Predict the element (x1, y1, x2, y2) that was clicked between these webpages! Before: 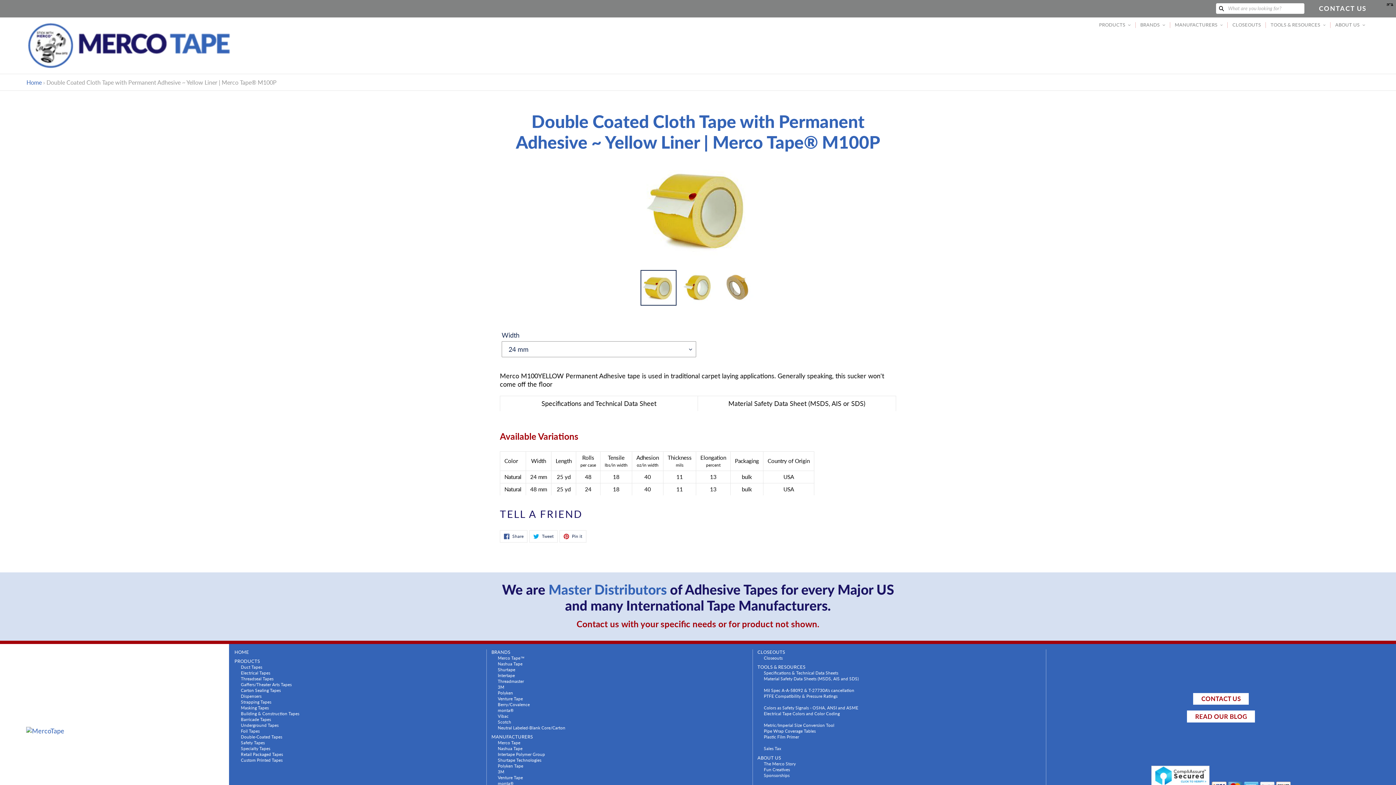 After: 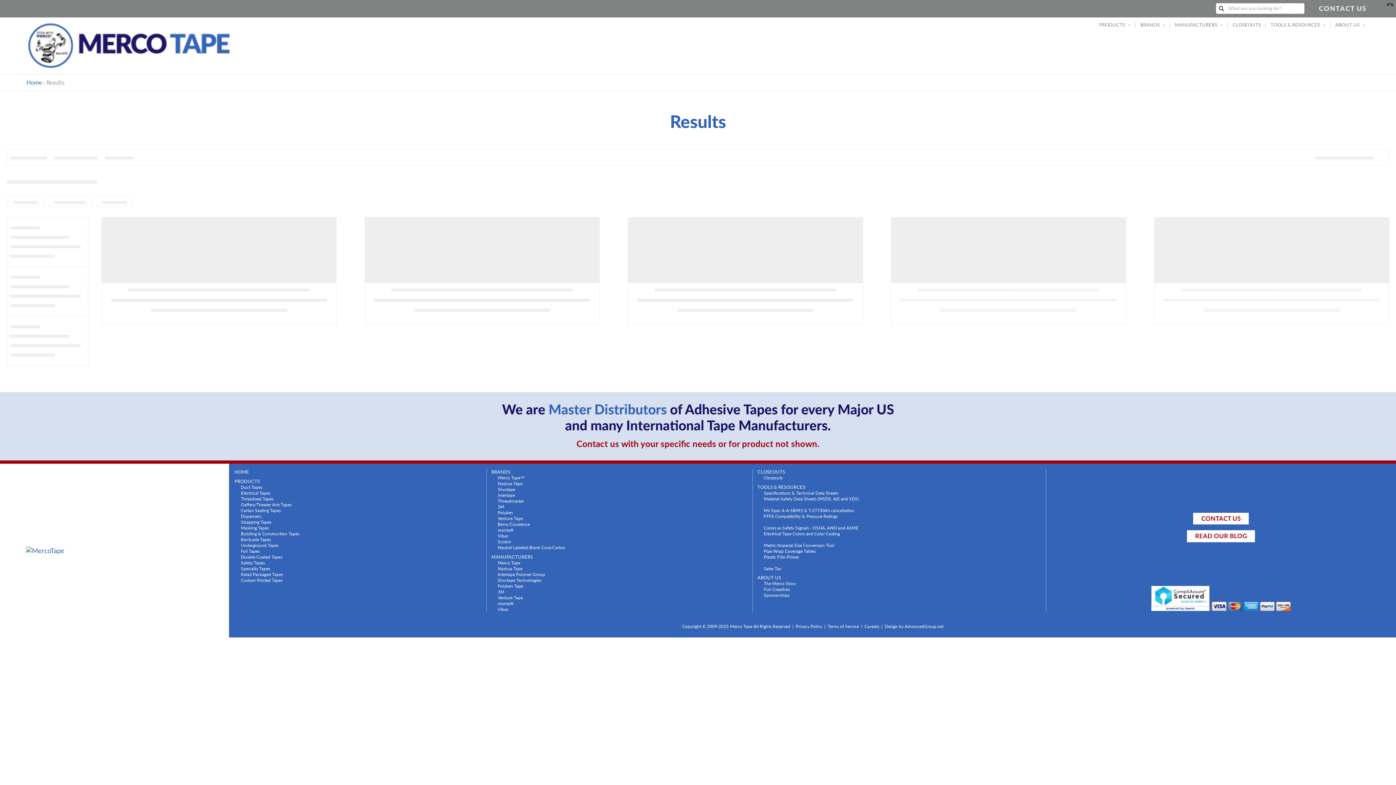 Action: label: Masking Tapes bbox: (234, 705, 268, 710)